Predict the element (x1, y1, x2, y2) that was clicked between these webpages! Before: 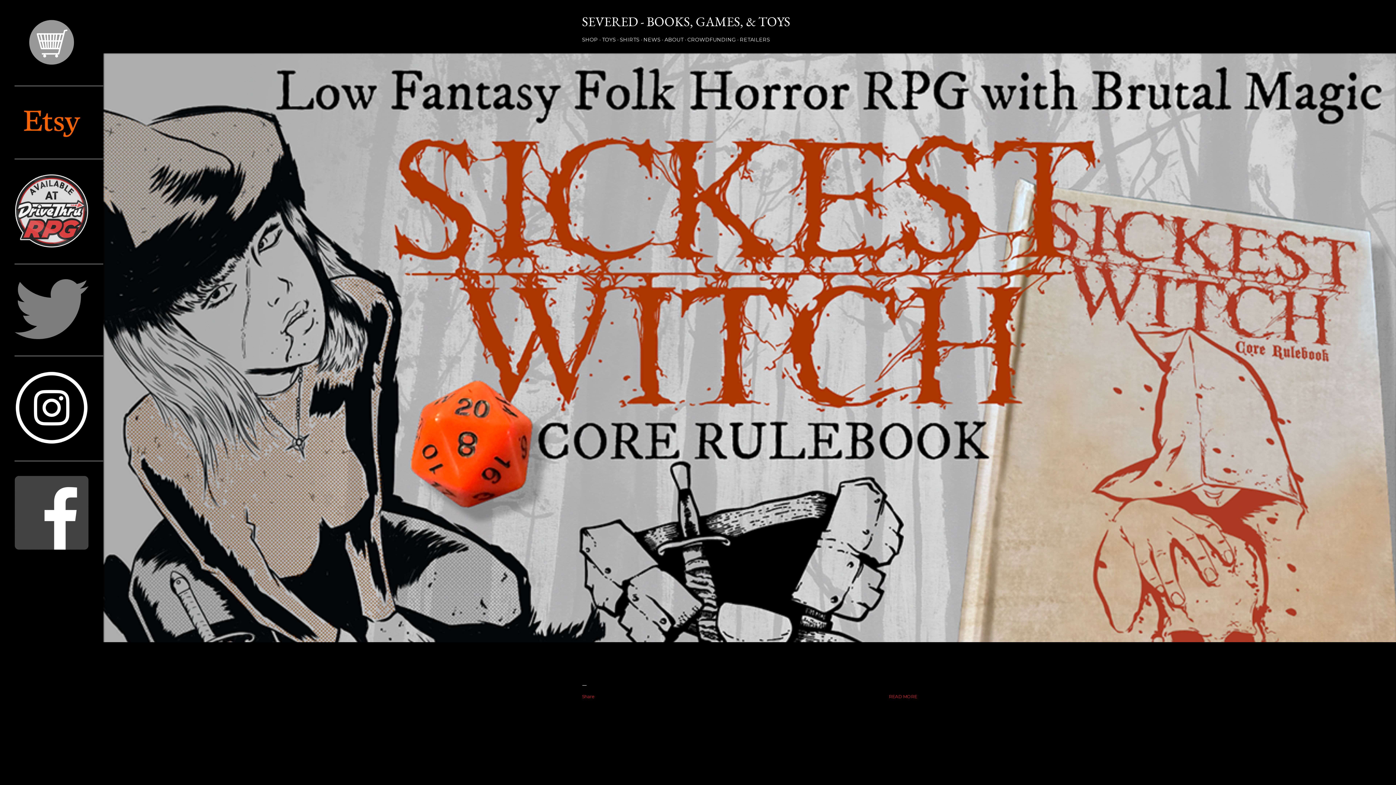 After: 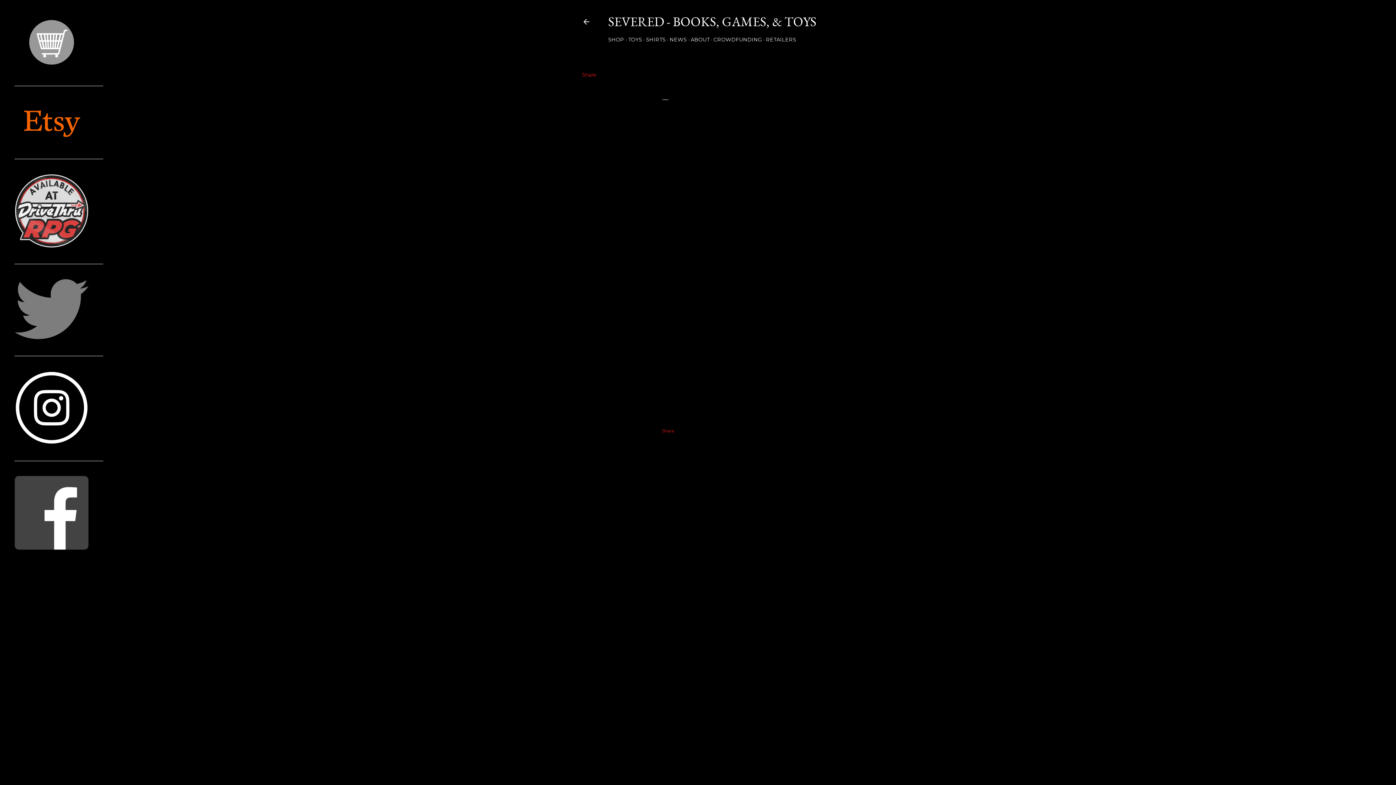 Action: label: March 01, 2022 bbox: (582, 672, 614, 677)